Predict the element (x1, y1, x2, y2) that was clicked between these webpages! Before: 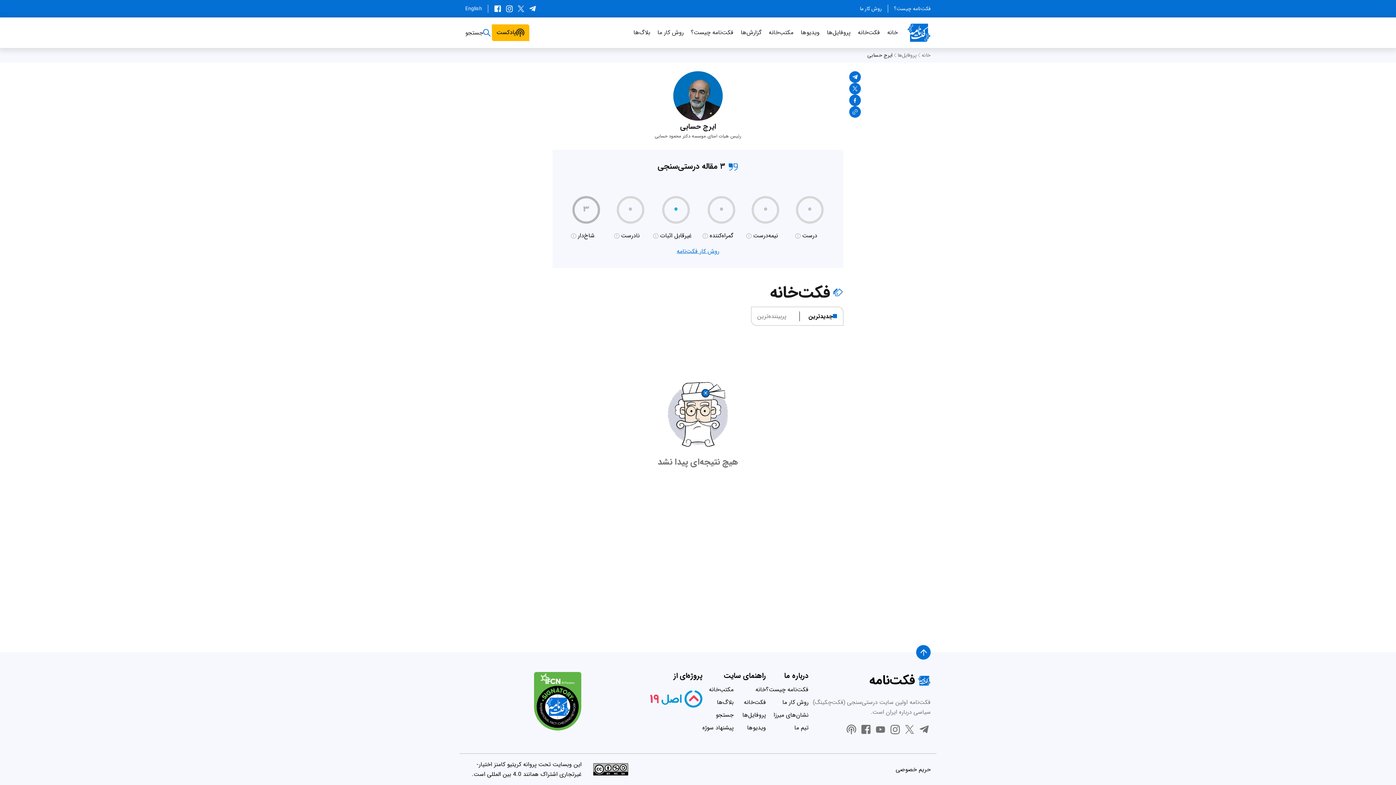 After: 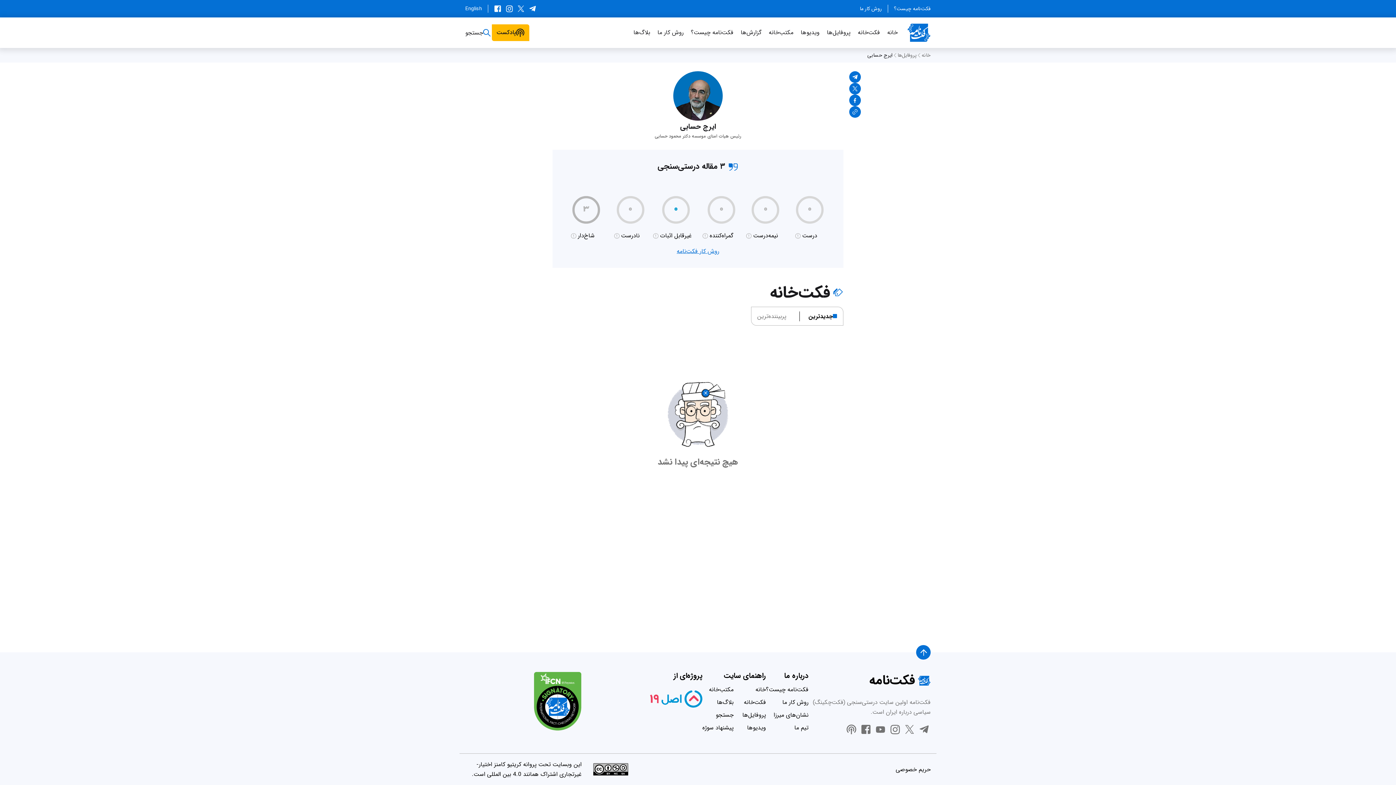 Action: bbox: (849, 106, 861, 117)